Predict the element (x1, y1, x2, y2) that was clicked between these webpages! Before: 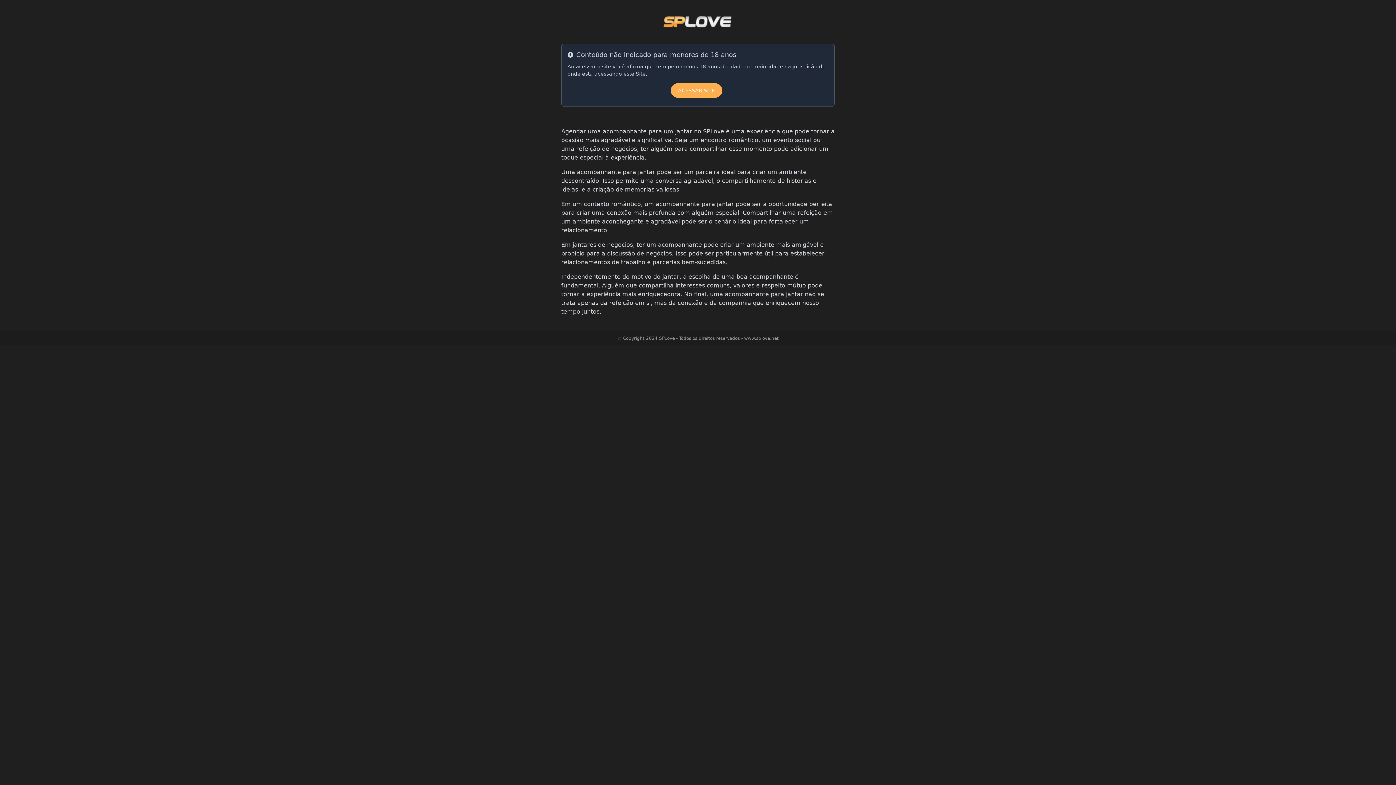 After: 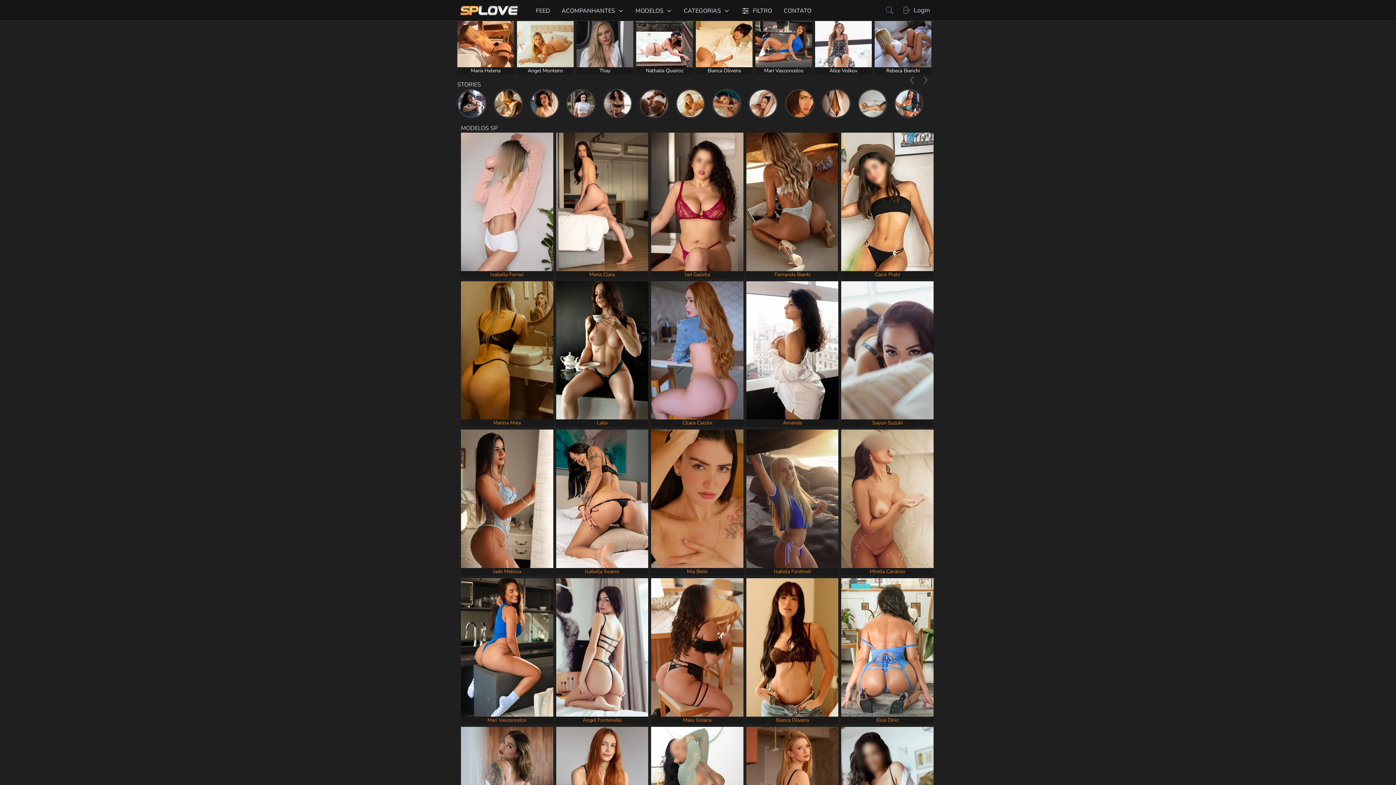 Action: bbox: (670, 83, 725, 97) label: ACESSAR SITE